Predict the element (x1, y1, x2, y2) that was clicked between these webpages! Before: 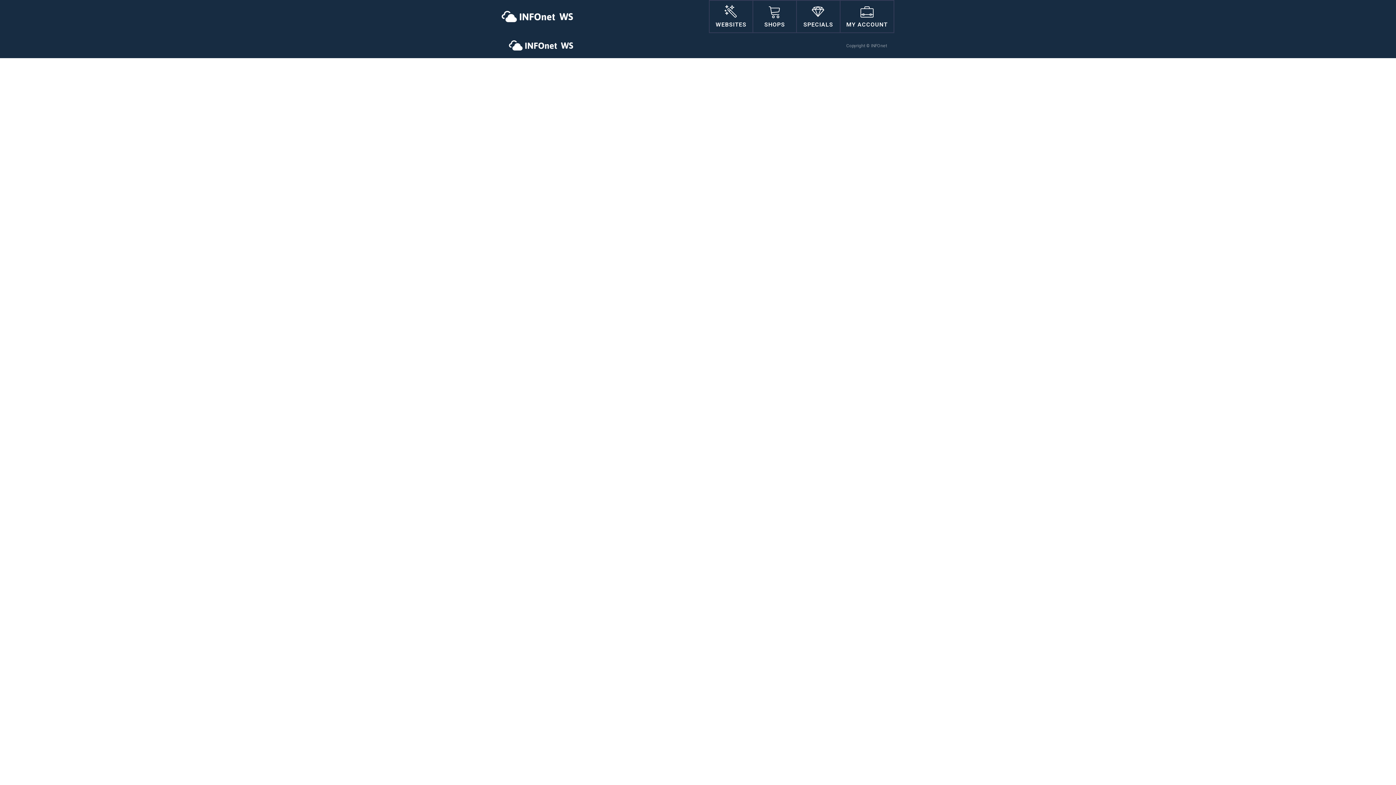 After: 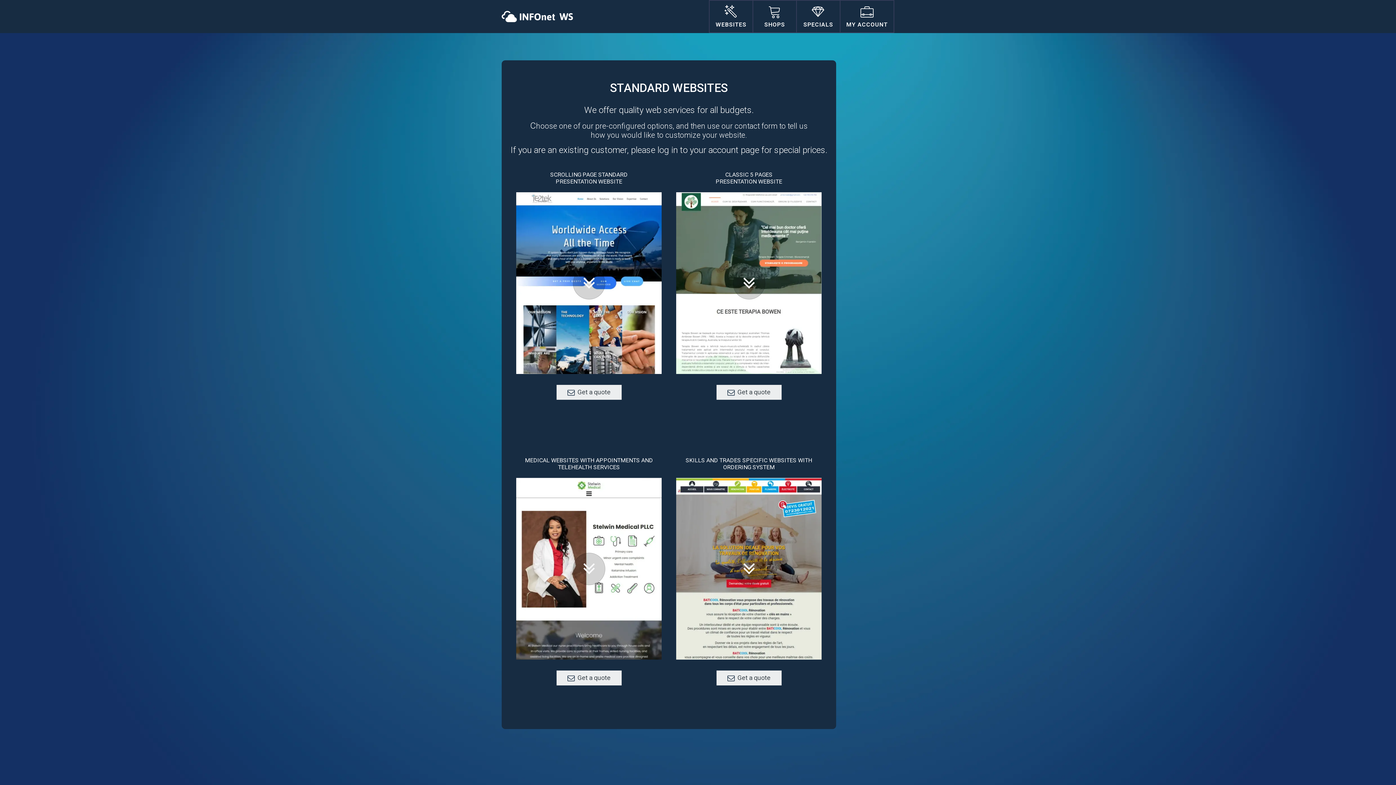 Action: label: WEBSITES bbox: (709, 0, 753, 32)